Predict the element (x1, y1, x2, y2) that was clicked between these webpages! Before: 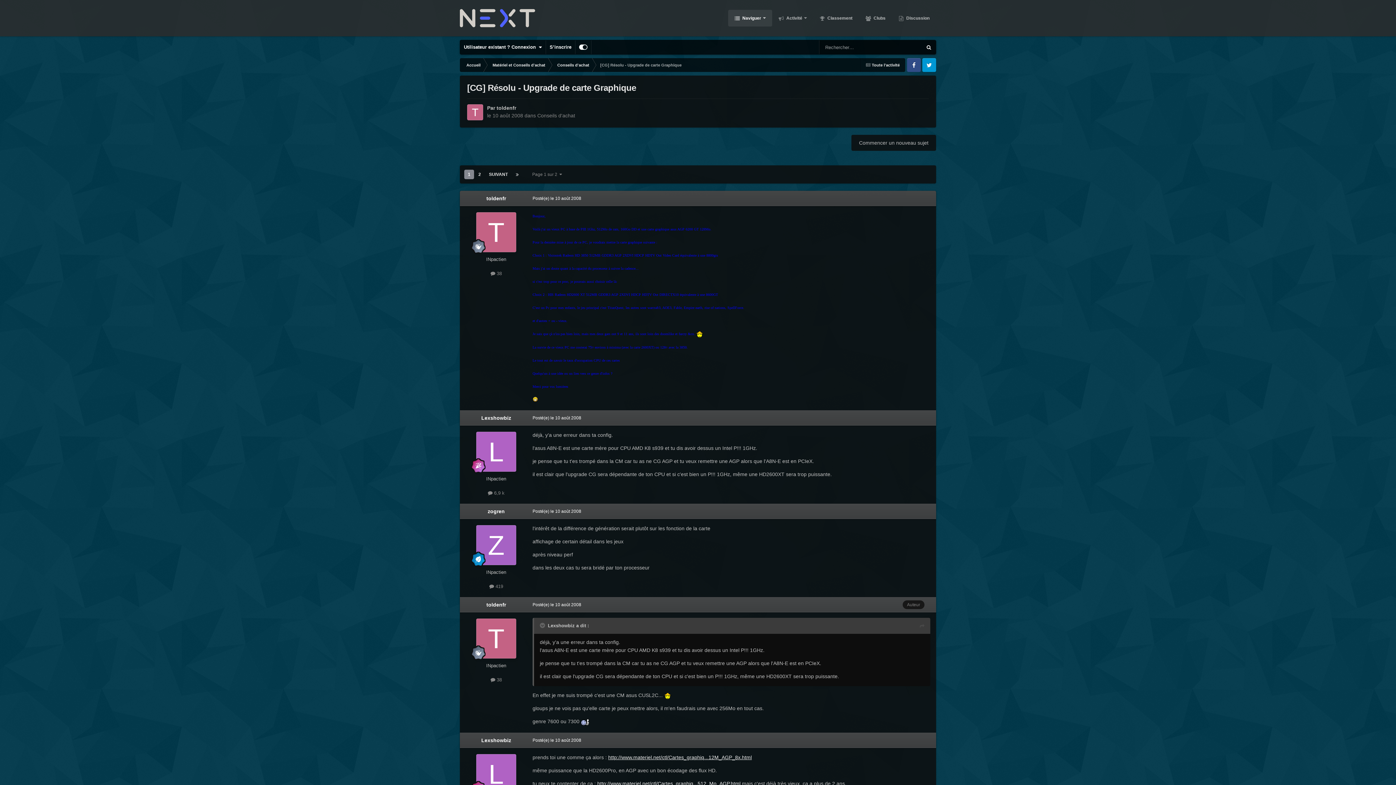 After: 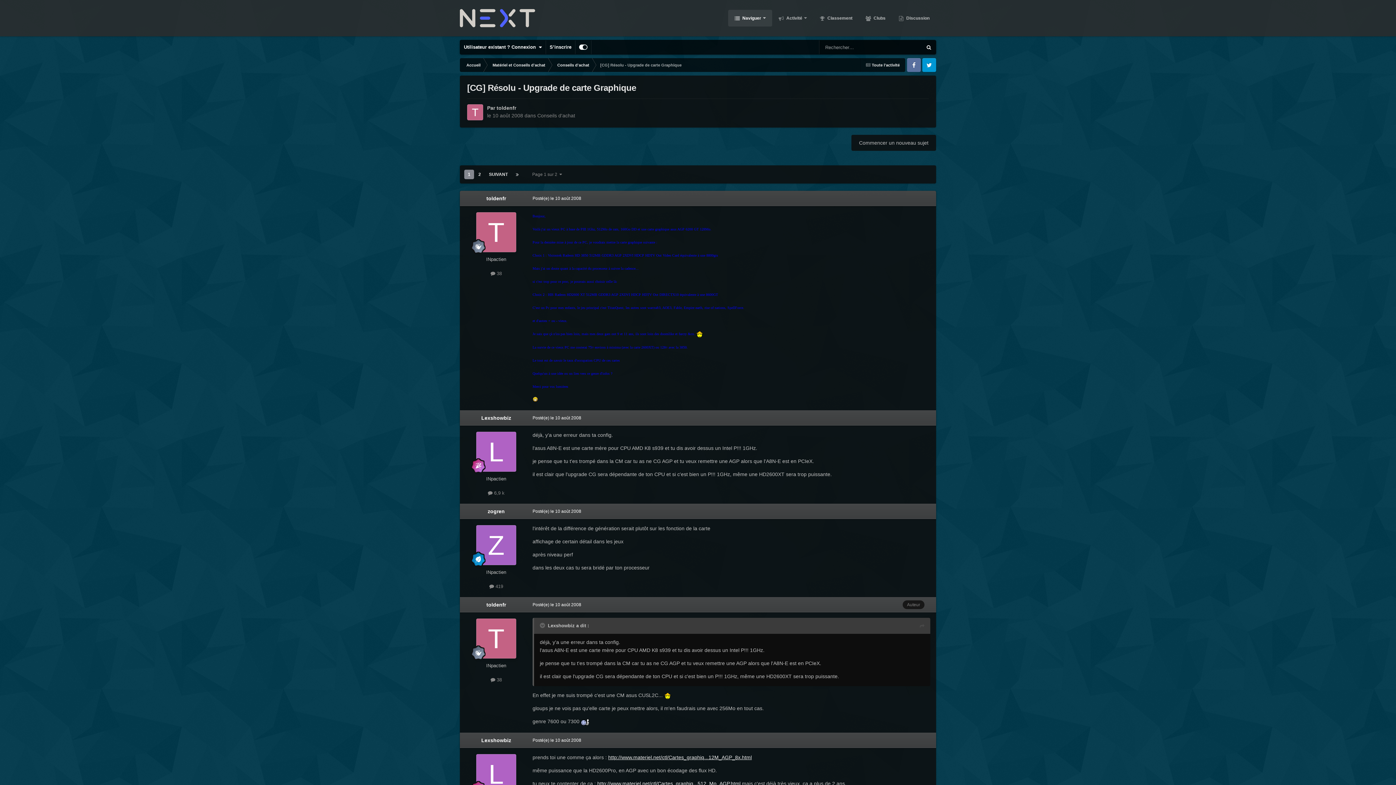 Action: label: Facebook bbox: (907, 58, 921, 72)